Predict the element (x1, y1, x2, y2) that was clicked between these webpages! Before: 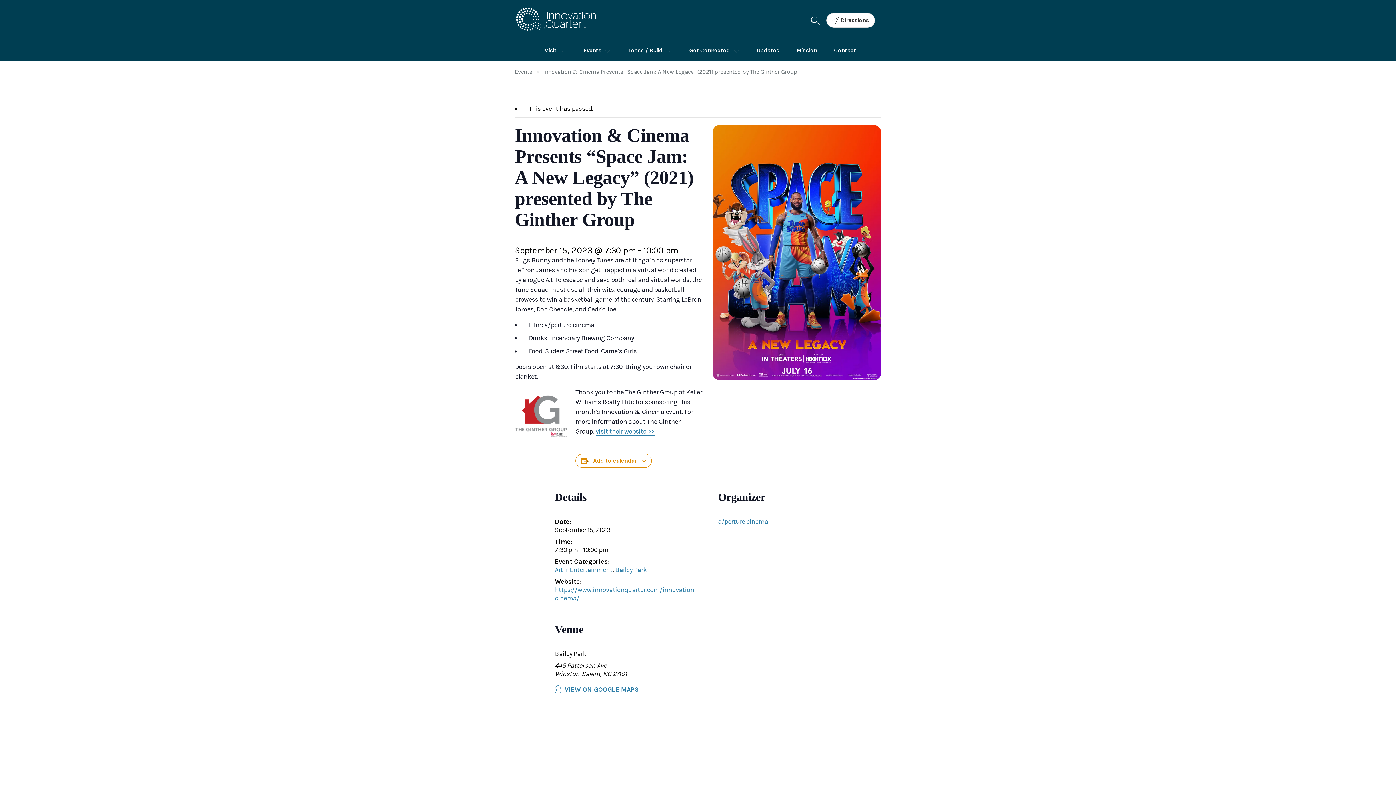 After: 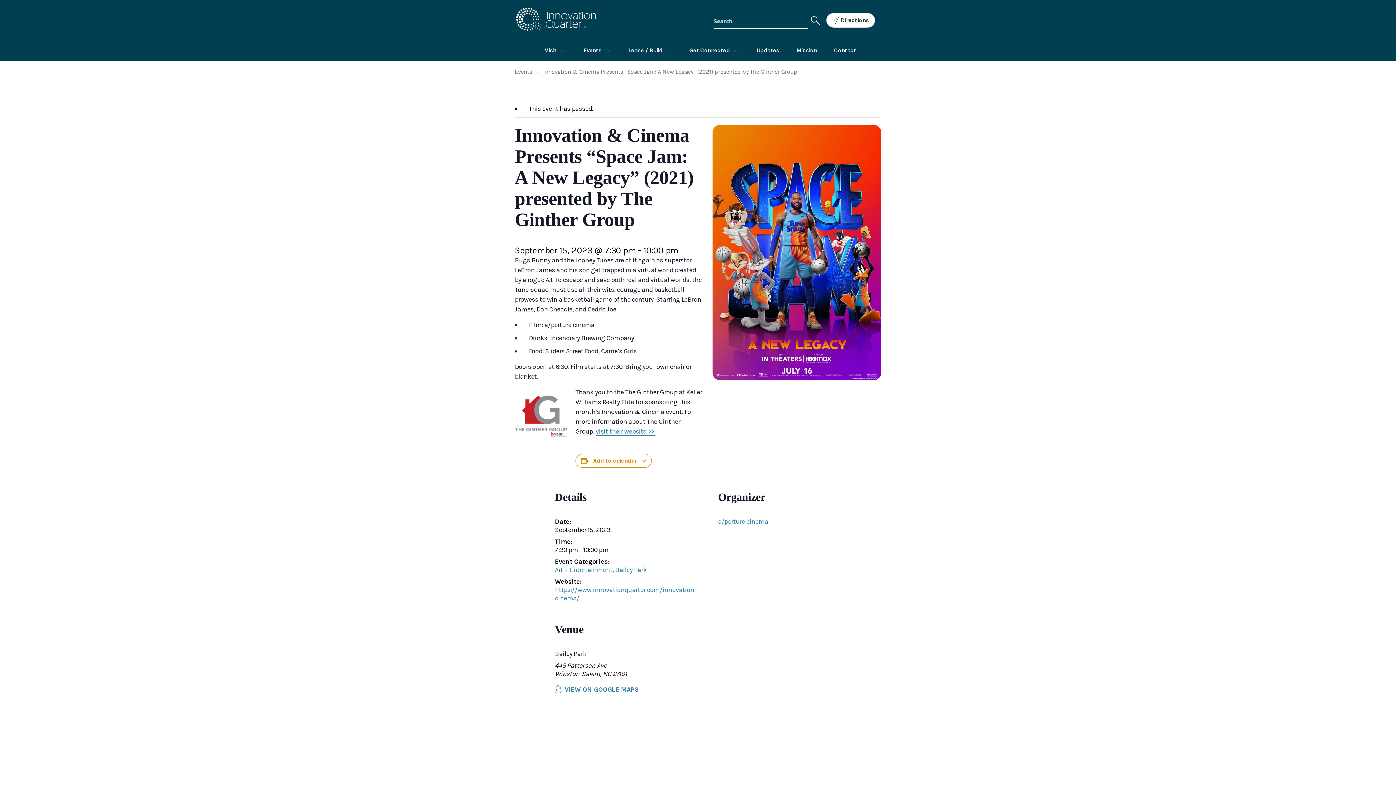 Action: bbox: (807, 13, 823, 29) label: OPEN SEARCH BAR